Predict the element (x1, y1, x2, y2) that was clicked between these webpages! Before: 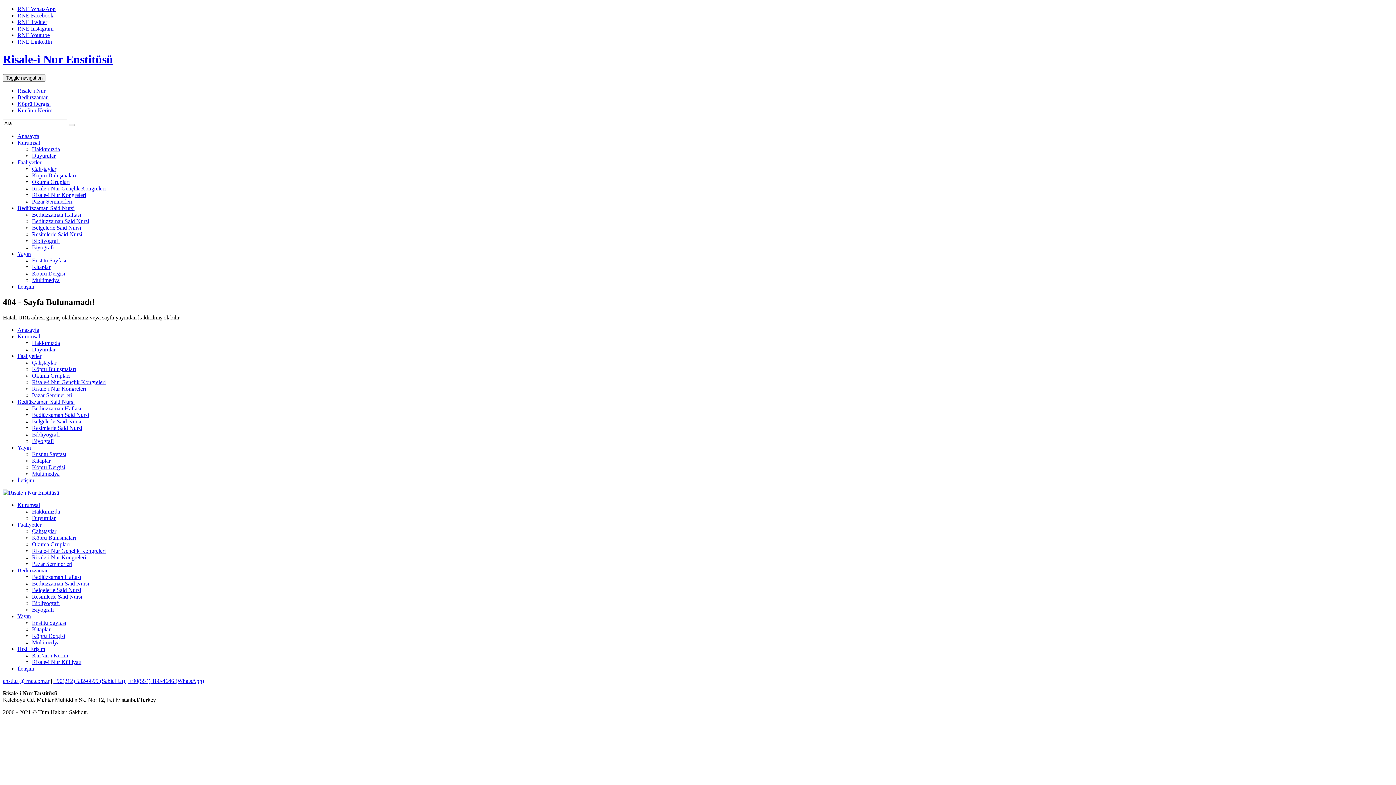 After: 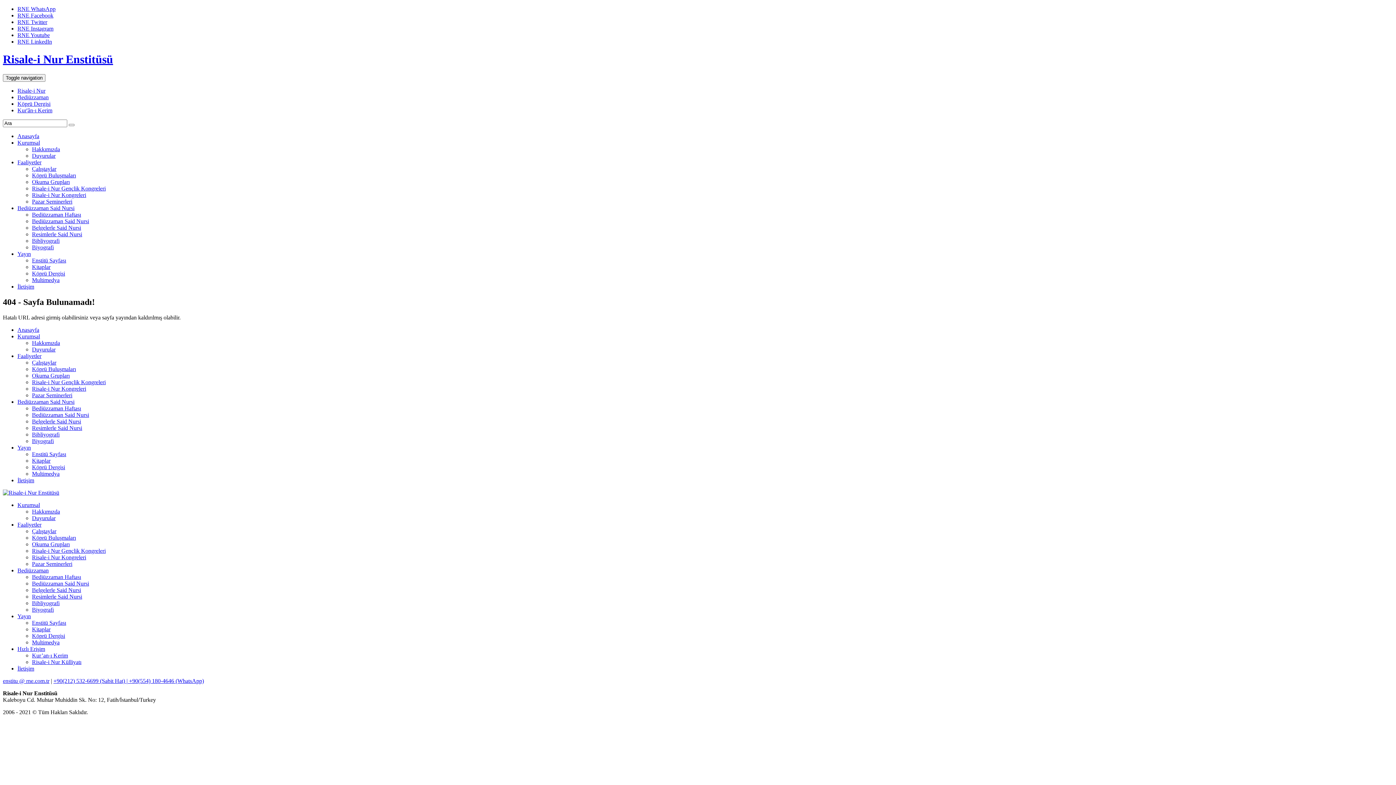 Action: label: Bediüzzaman Said Nursi bbox: (17, 205, 74, 211)